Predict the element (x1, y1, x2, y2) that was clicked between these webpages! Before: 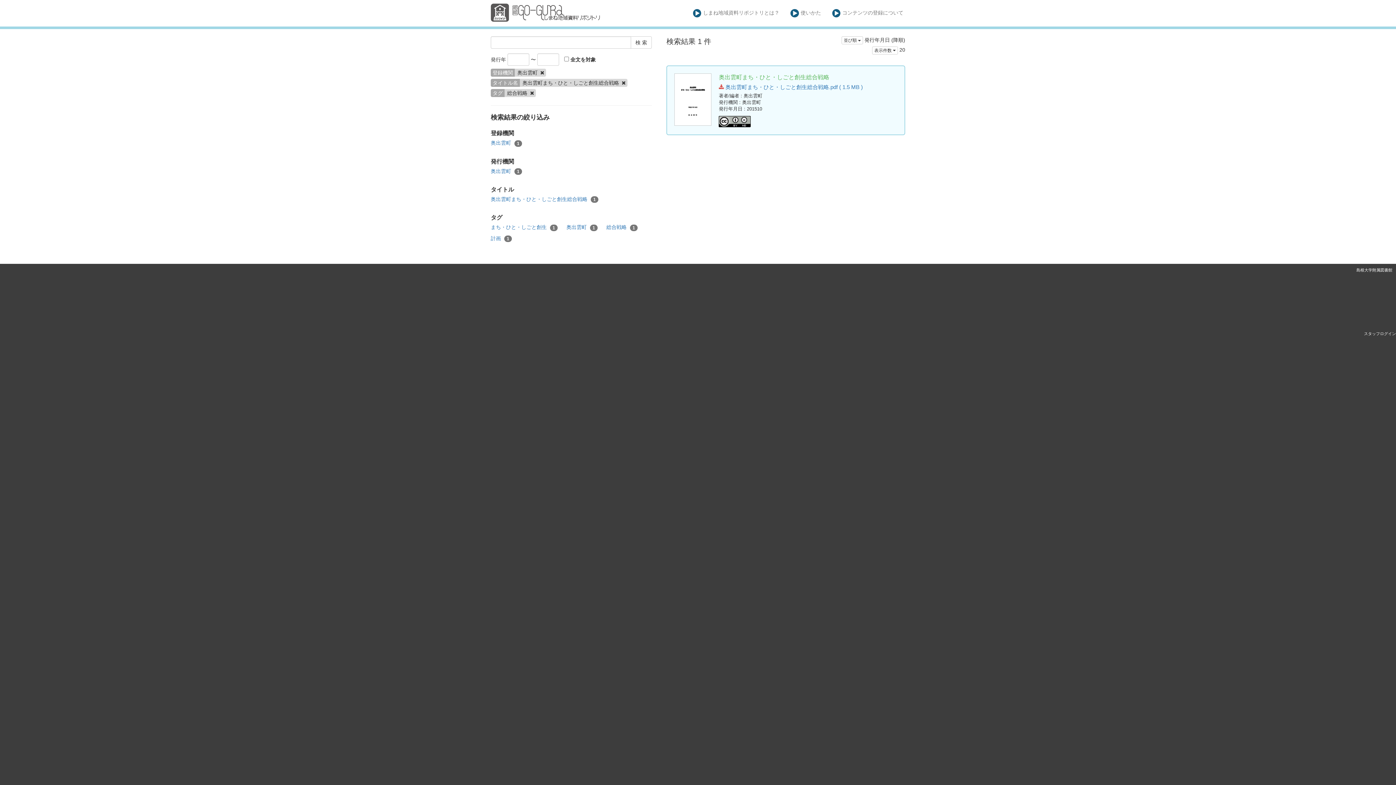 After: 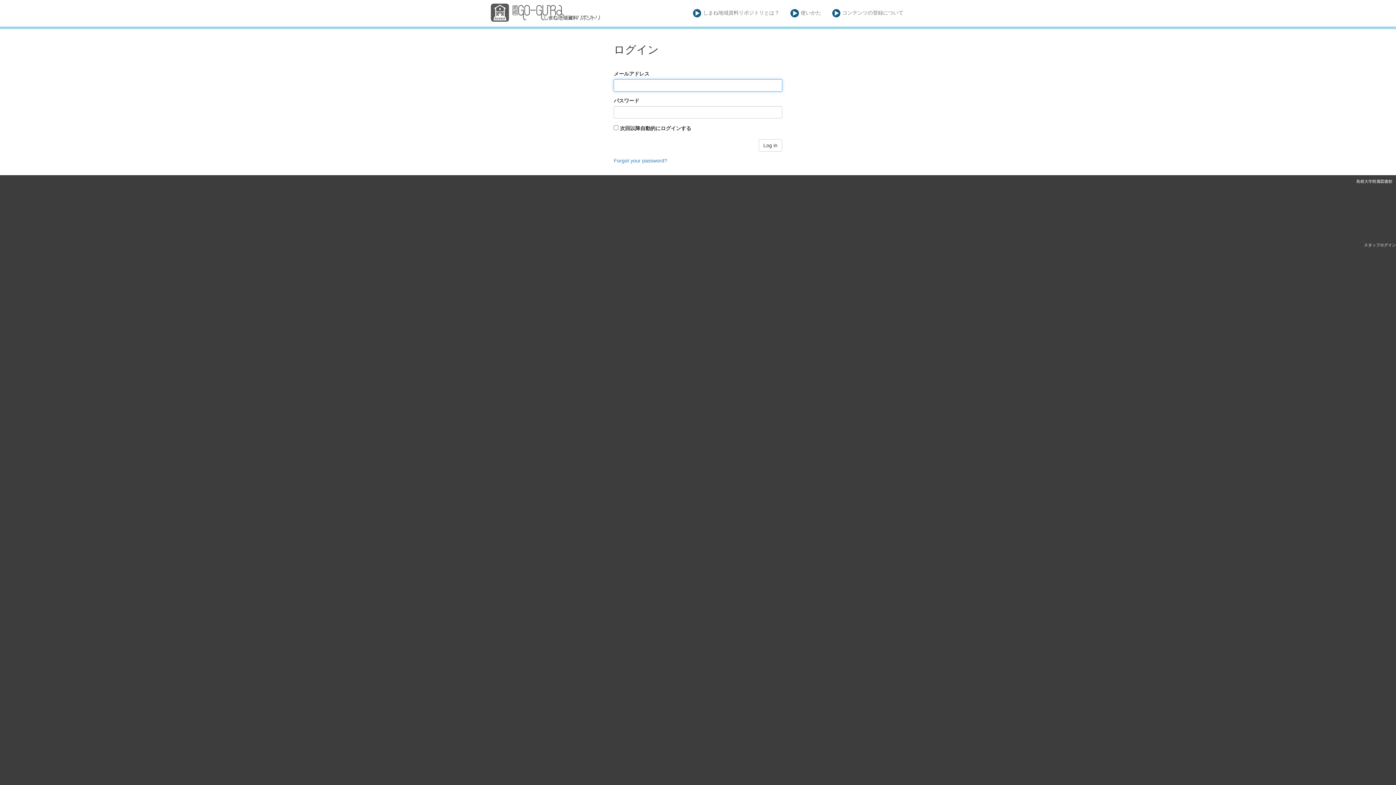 Action: bbox: (1364, 331, 1396, 335) label: スタッフログイン